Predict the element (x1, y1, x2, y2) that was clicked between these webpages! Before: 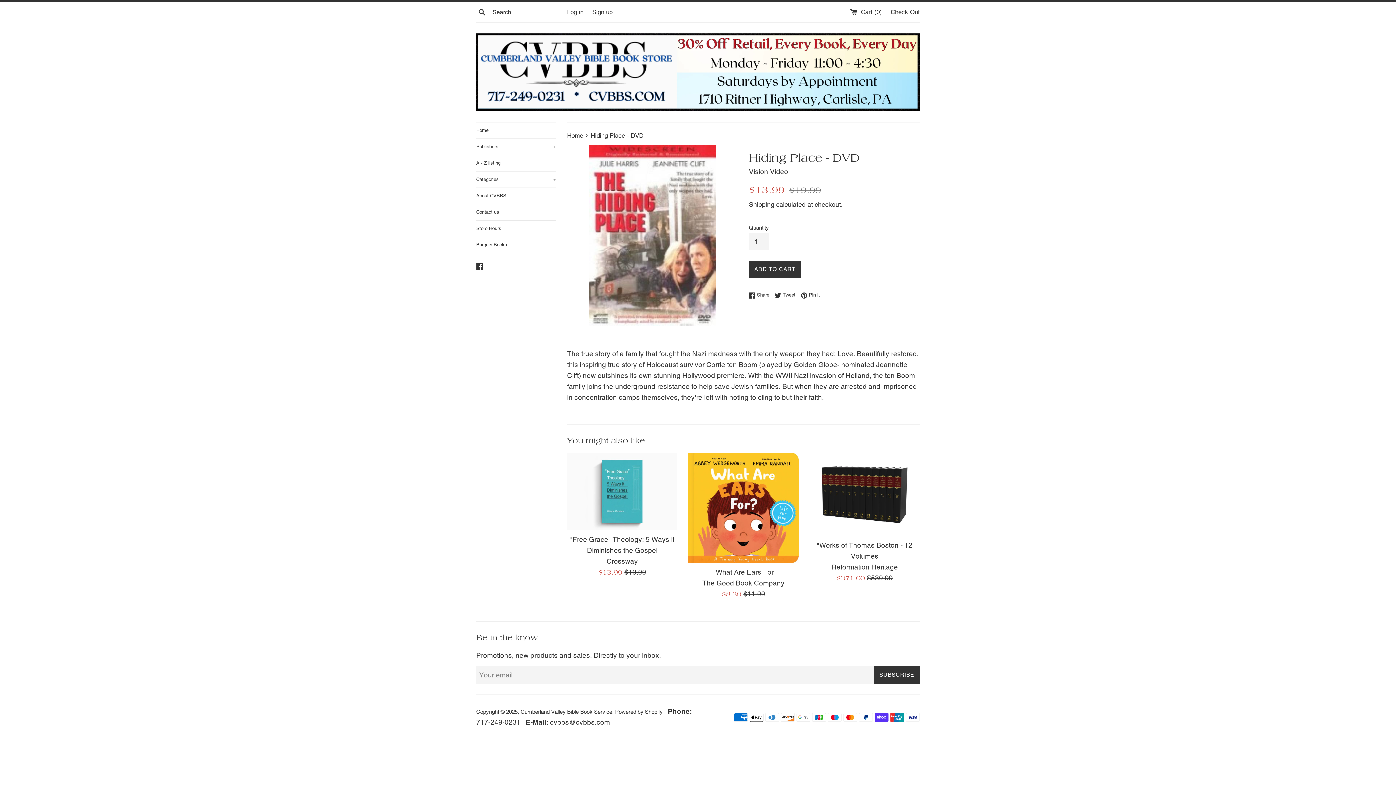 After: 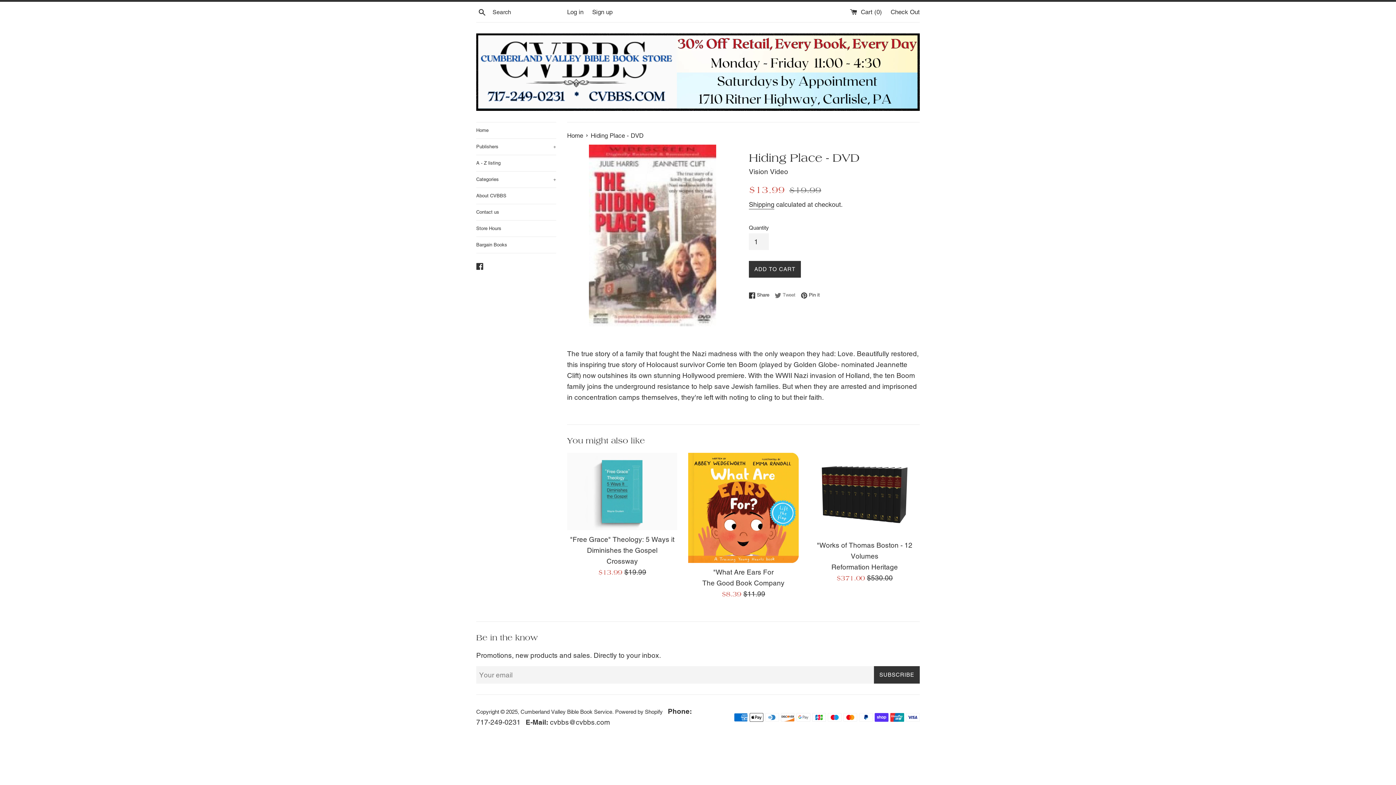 Action: label:  Tweet
Tweet on Twitter bbox: (774, 291, 799, 299)